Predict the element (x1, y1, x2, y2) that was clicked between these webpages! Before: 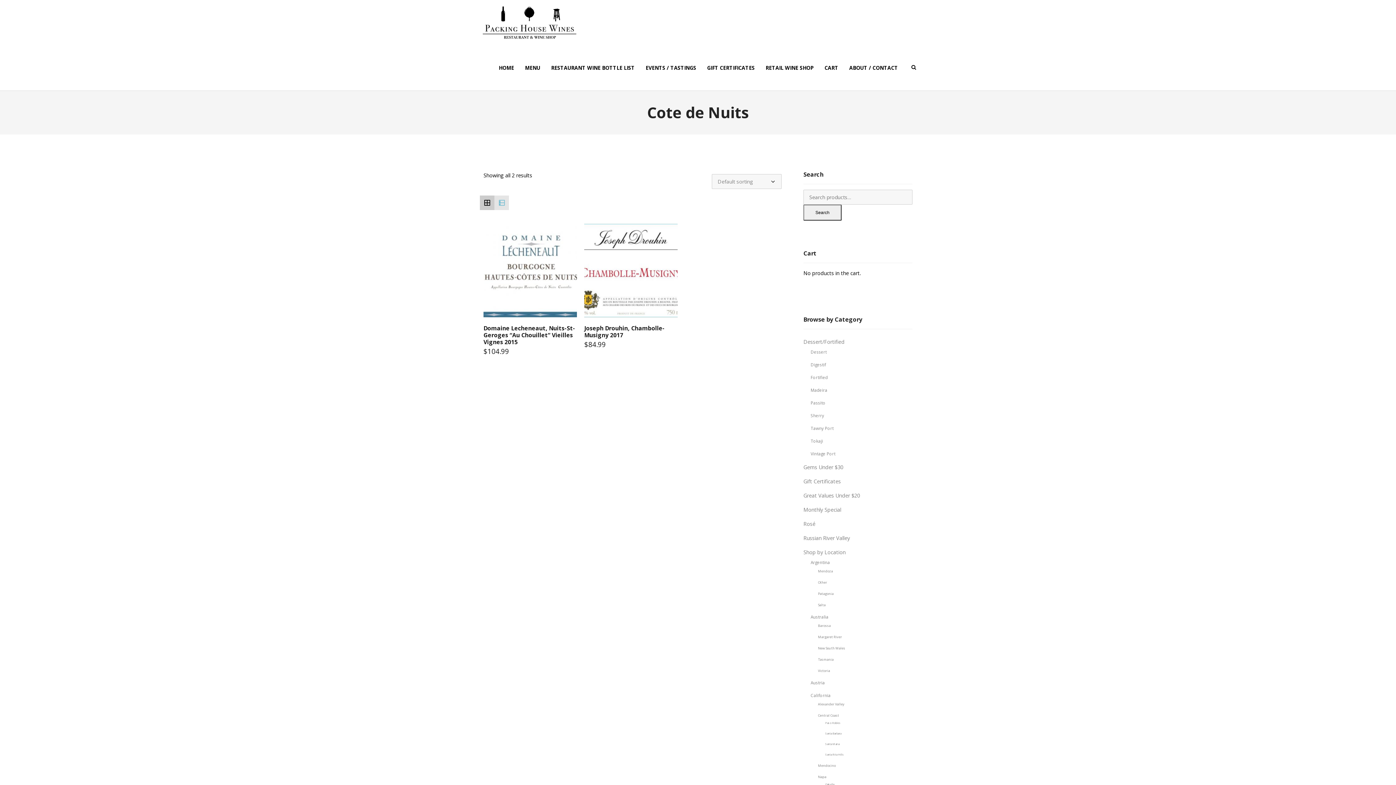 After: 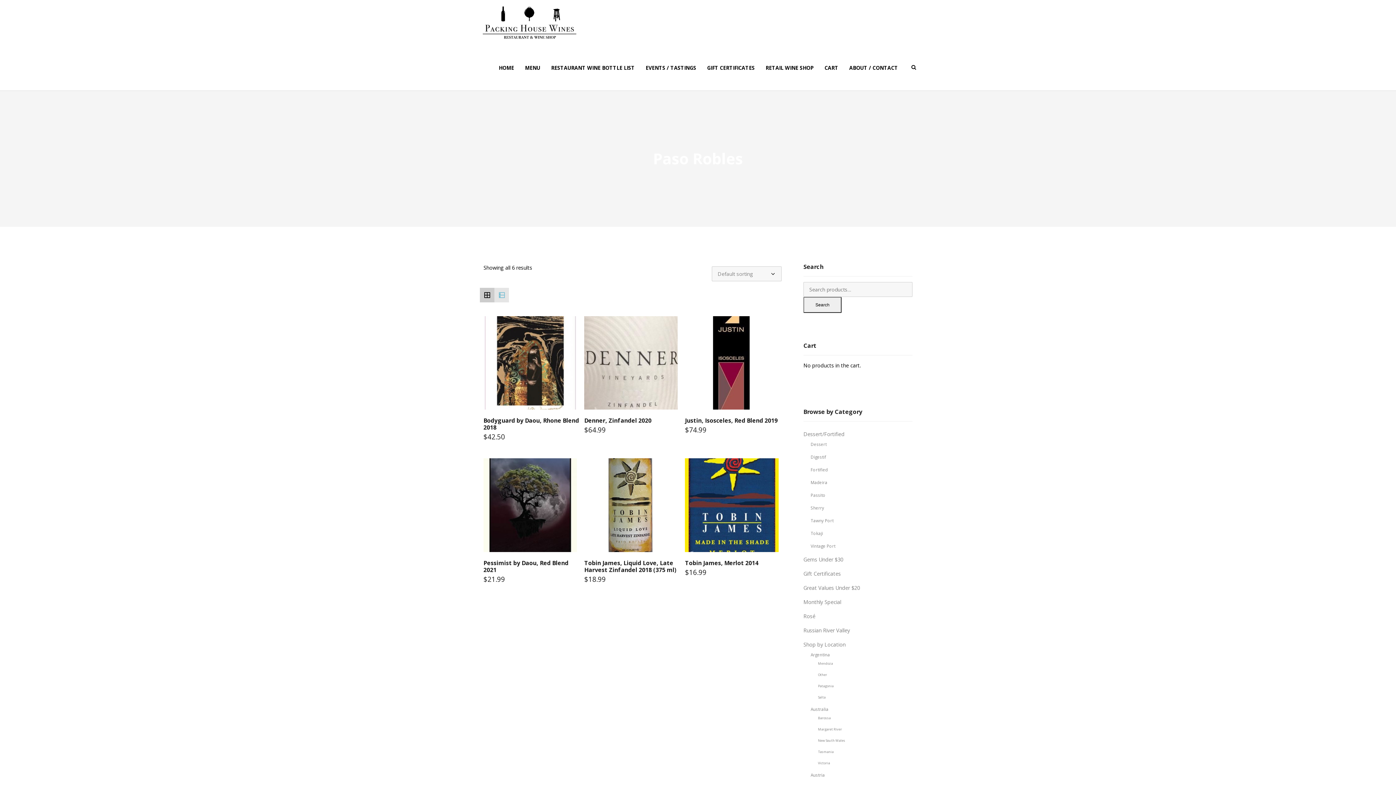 Action: label: Paso Robles bbox: (825, 721, 841, 725)